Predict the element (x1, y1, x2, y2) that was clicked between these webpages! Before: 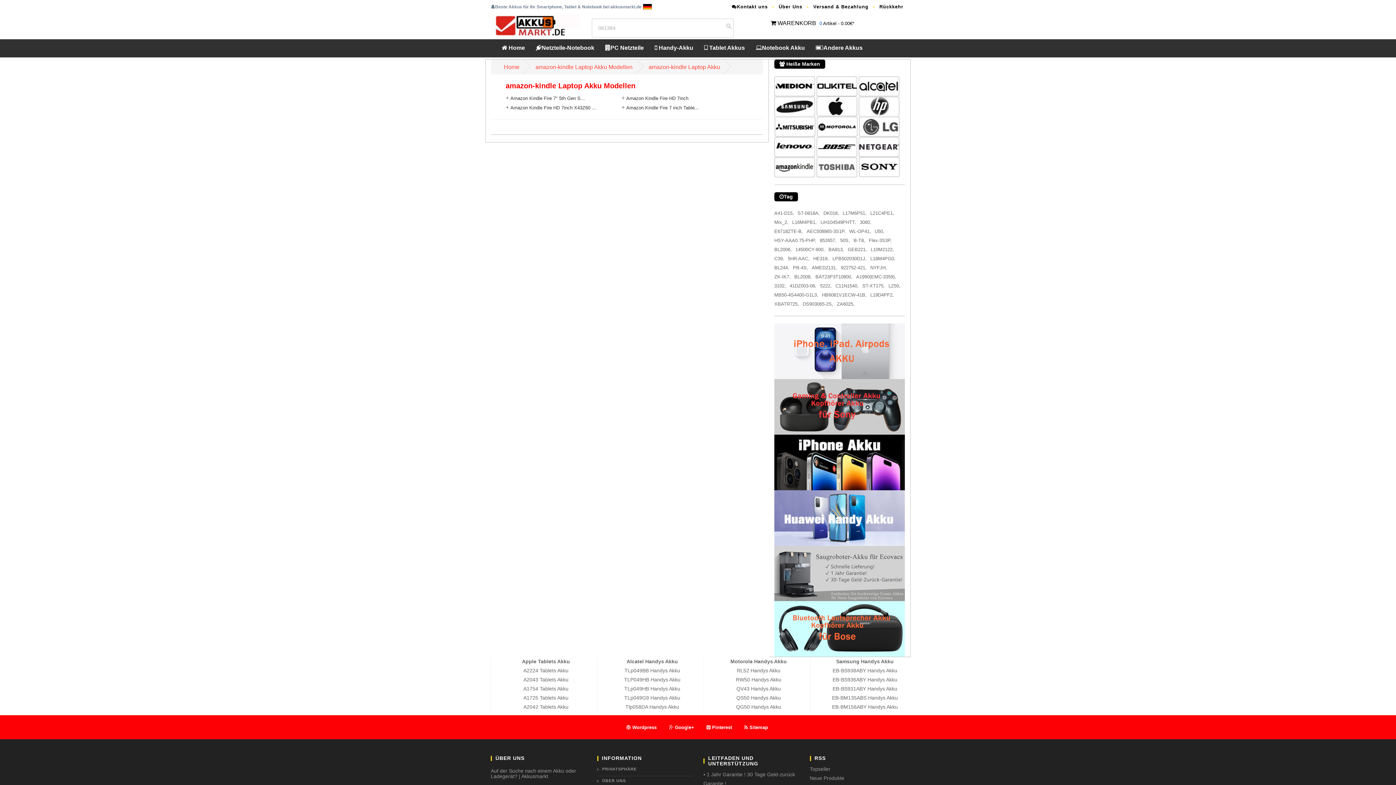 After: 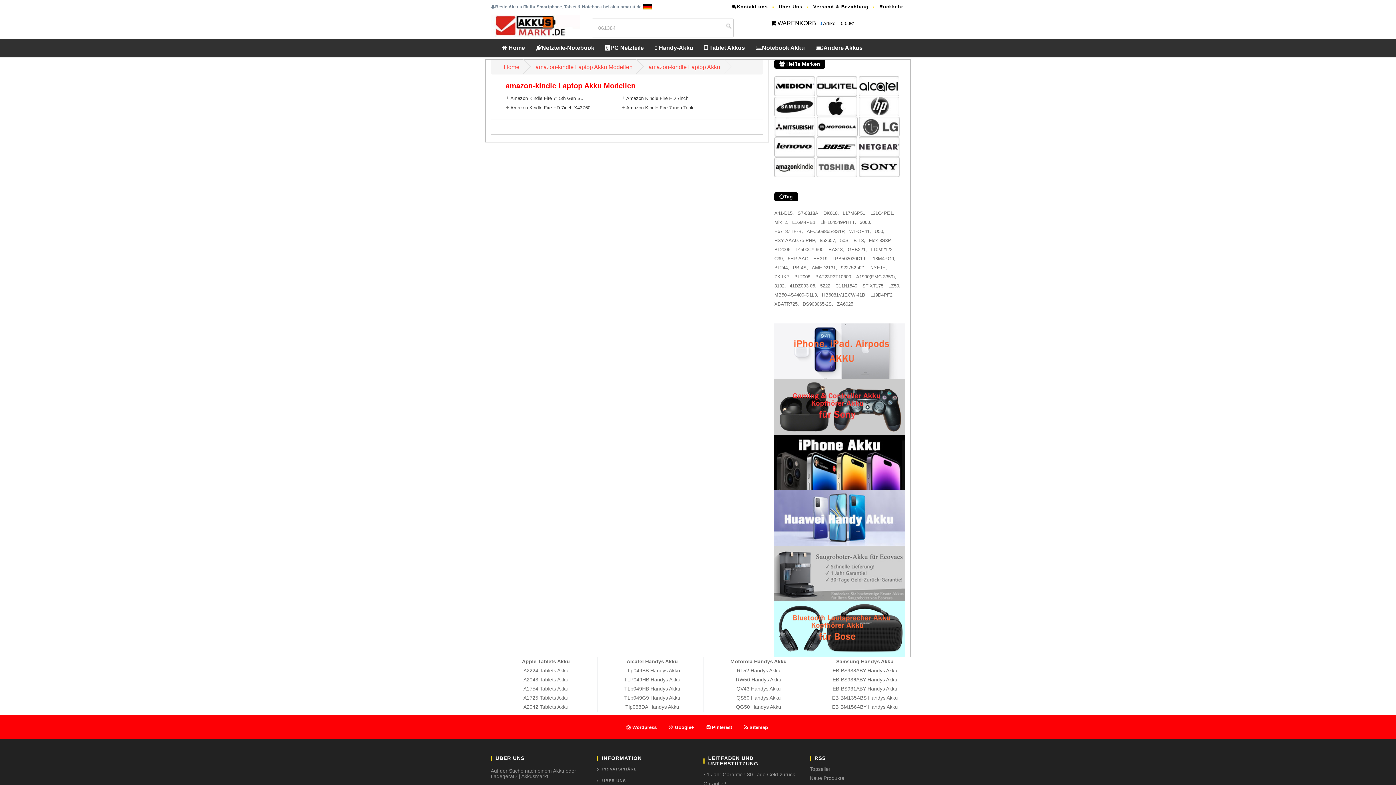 Action: label: amazon-kindle Laptop Akku Modellen bbox: (535, 64, 632, 70)